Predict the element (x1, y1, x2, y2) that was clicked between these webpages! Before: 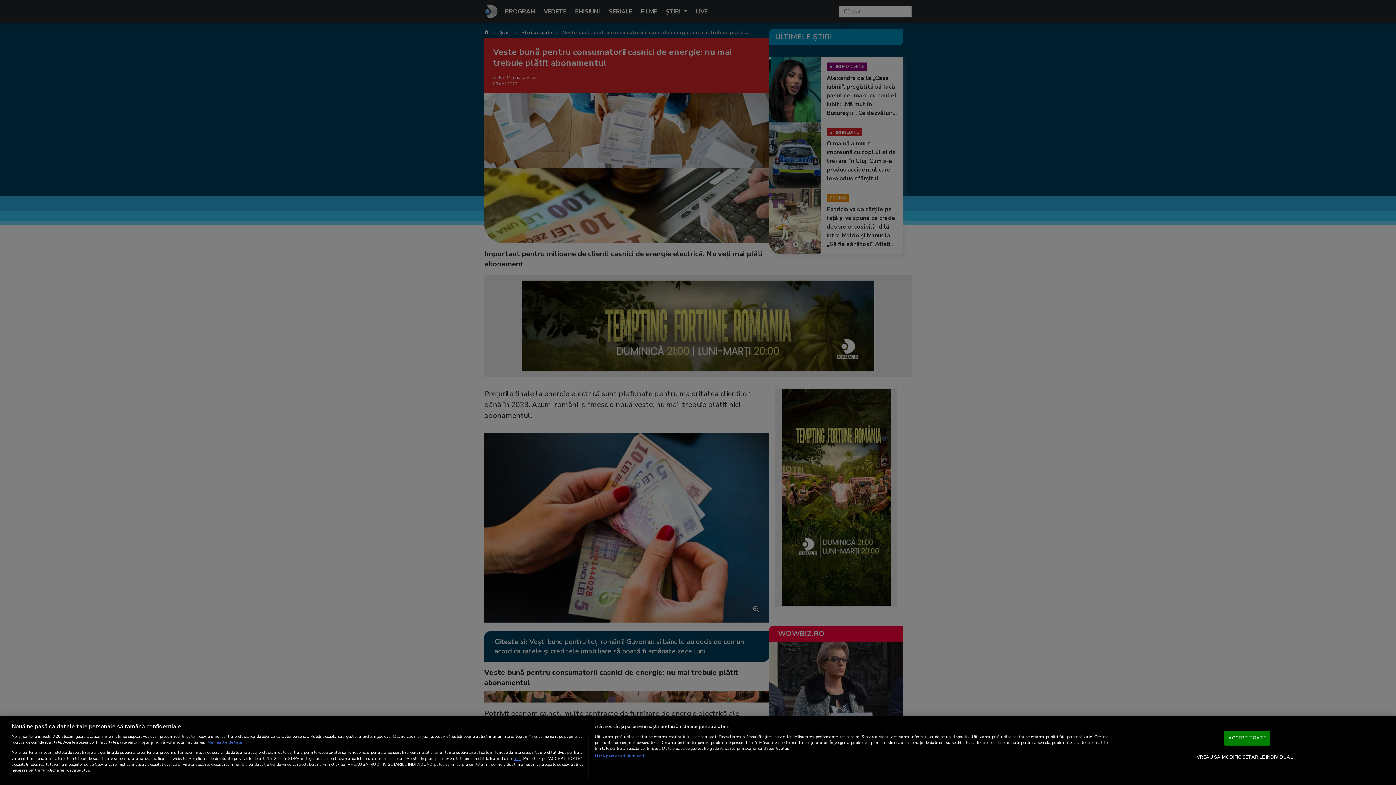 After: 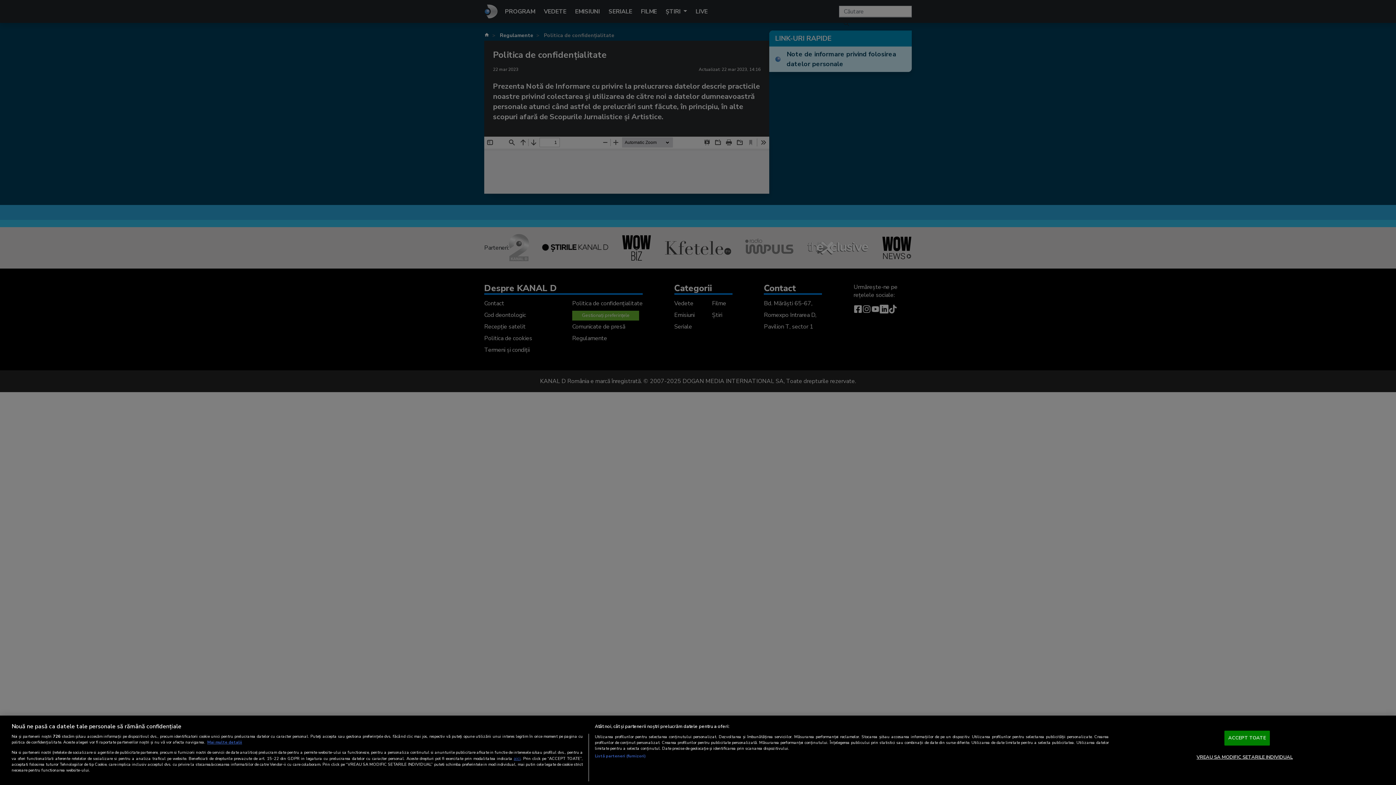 Action: bbox: (513, 755, 520, 761) label: aici